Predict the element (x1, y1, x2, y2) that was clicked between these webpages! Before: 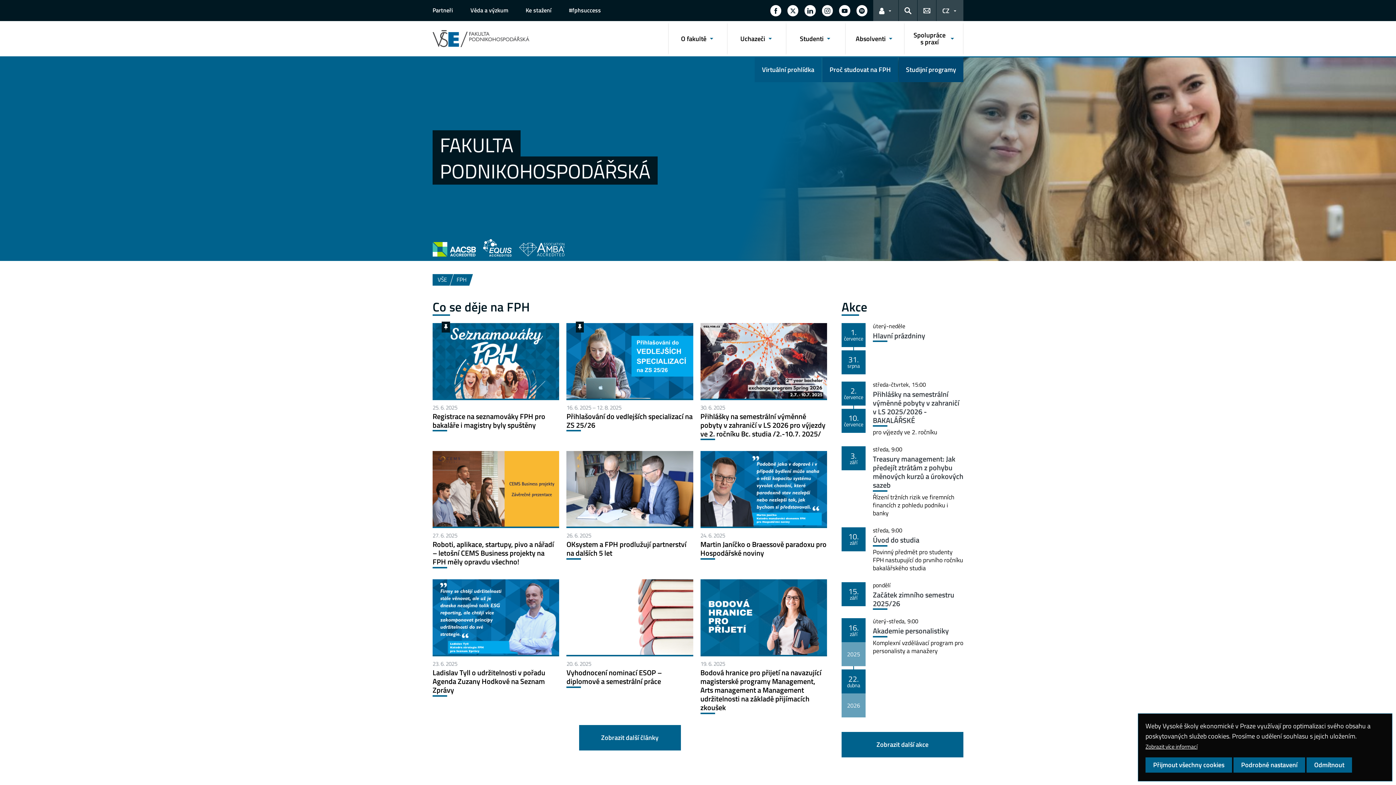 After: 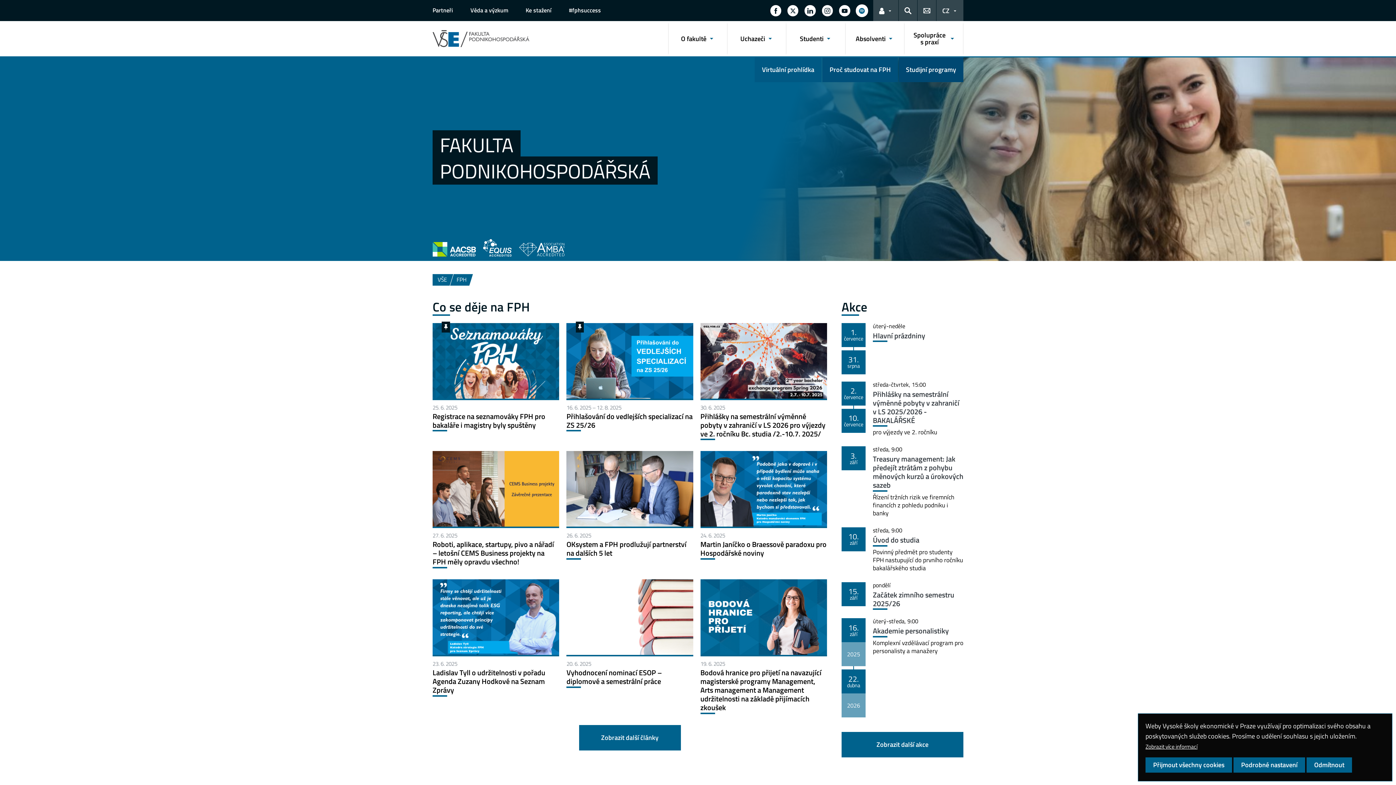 Action: label: Zobrazit na sítí Spotify bbox: (856, 5, 867, 16)